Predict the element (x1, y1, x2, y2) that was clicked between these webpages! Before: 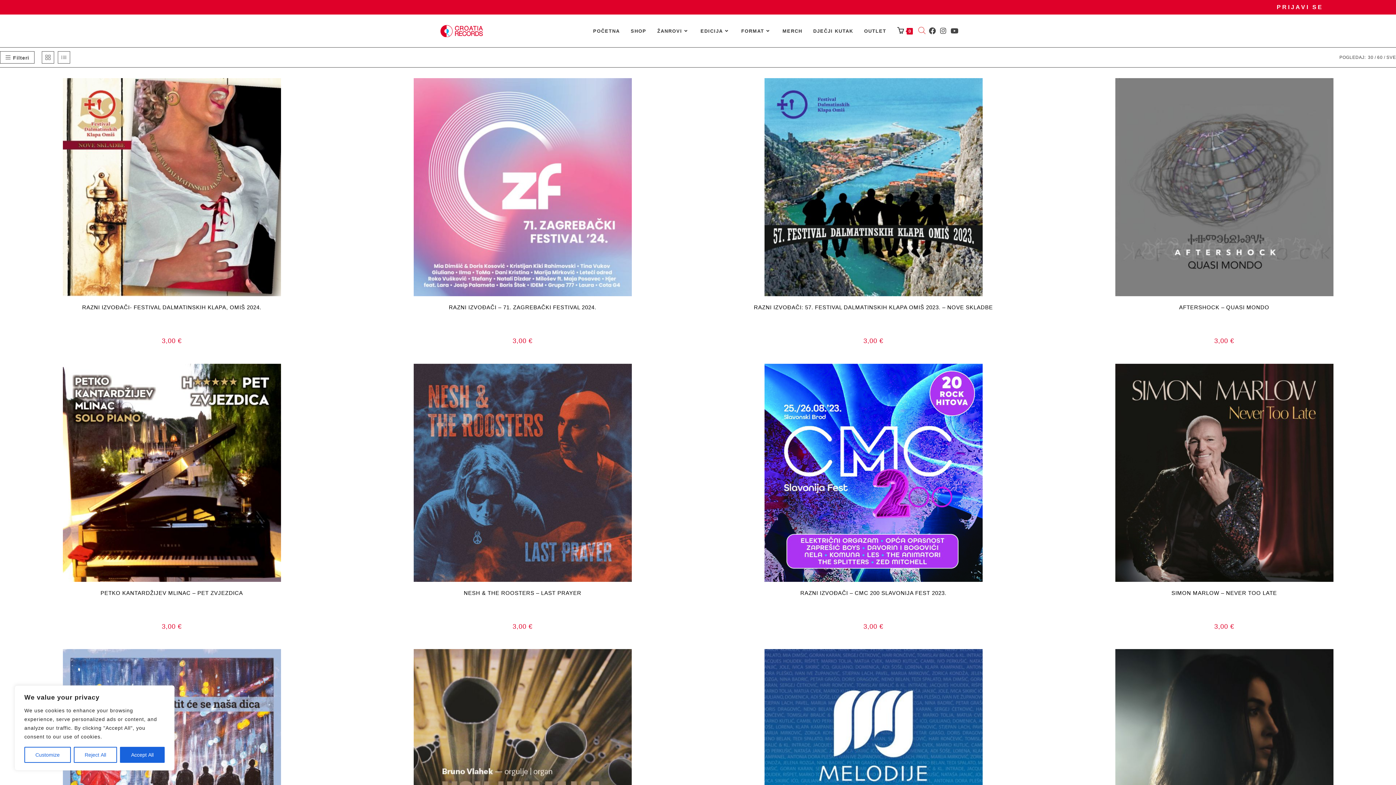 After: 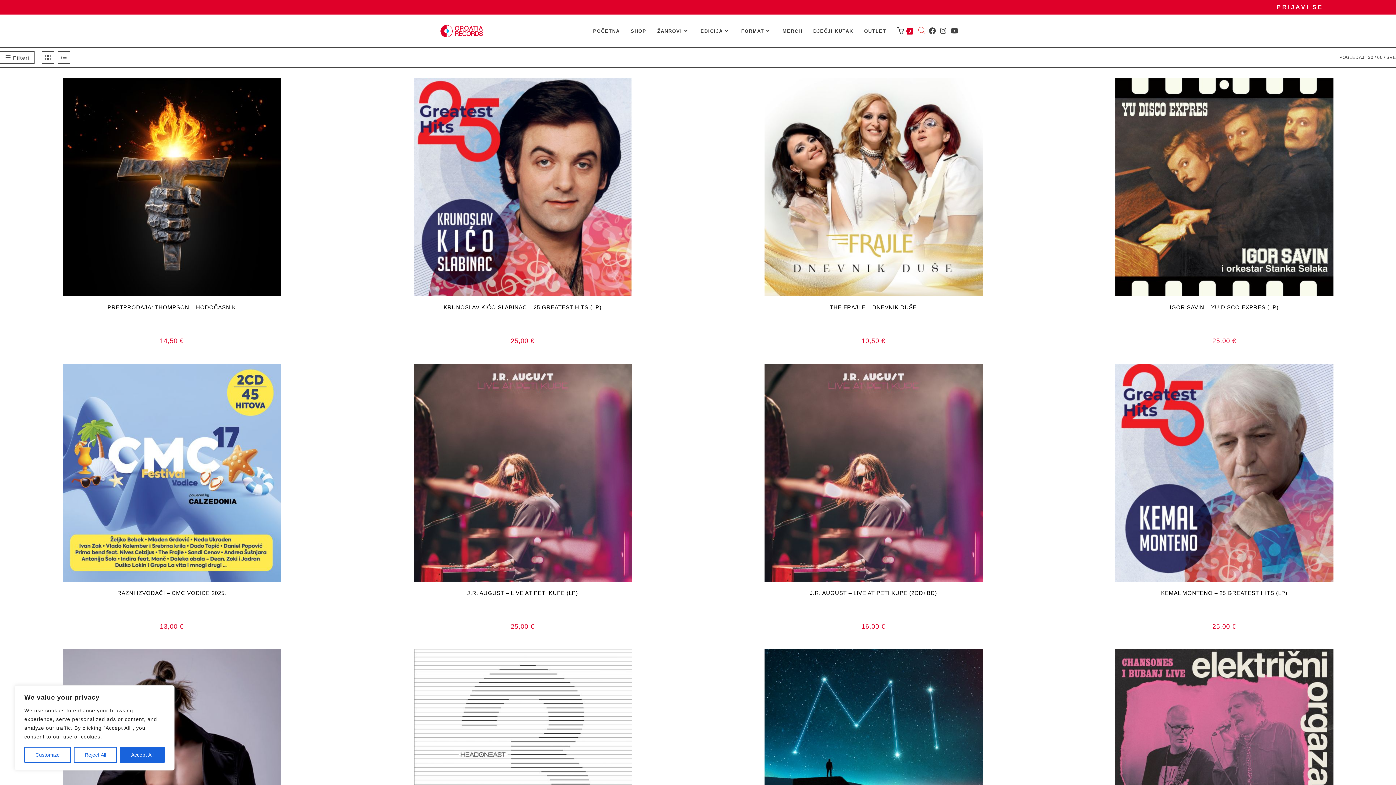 Action: bbox: (652, 15, 695, 47) label: ŽANROVI